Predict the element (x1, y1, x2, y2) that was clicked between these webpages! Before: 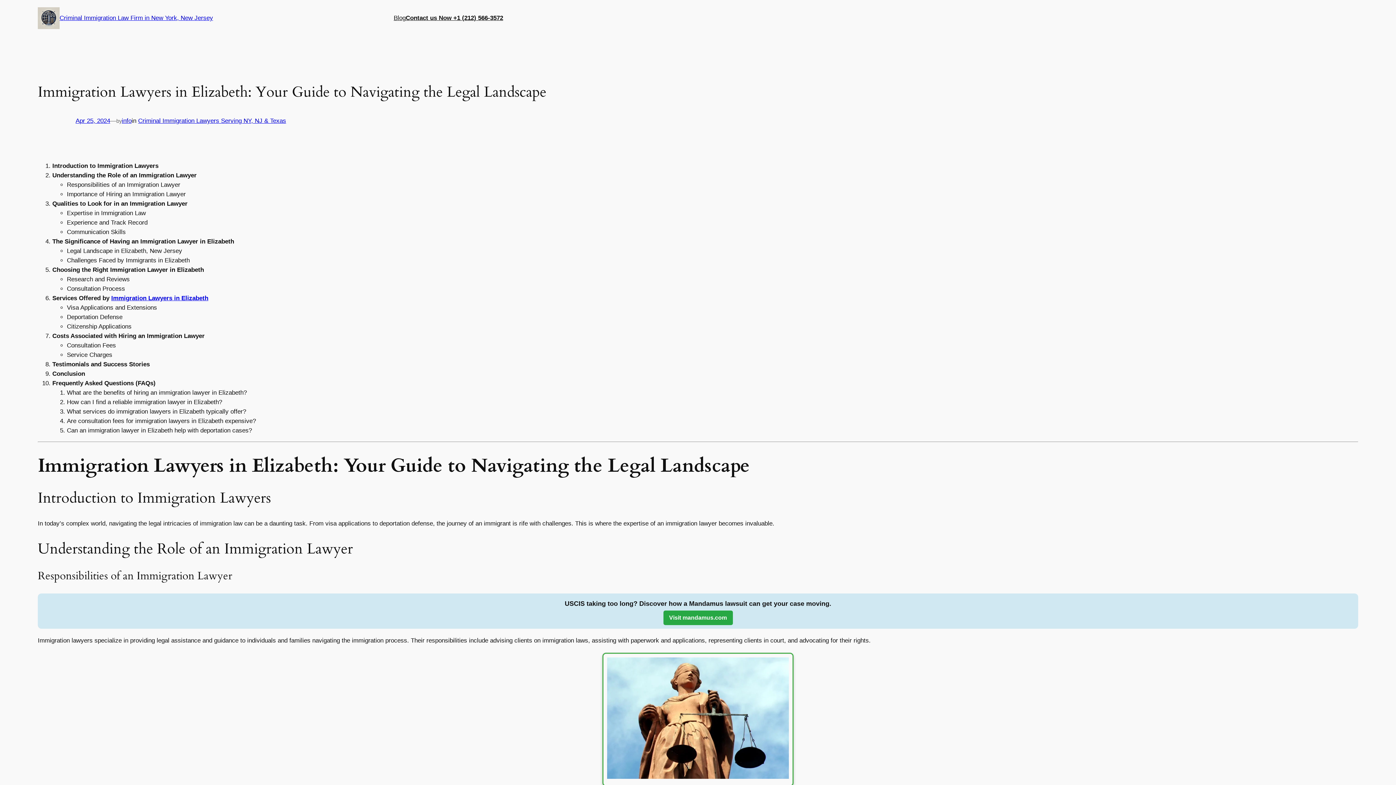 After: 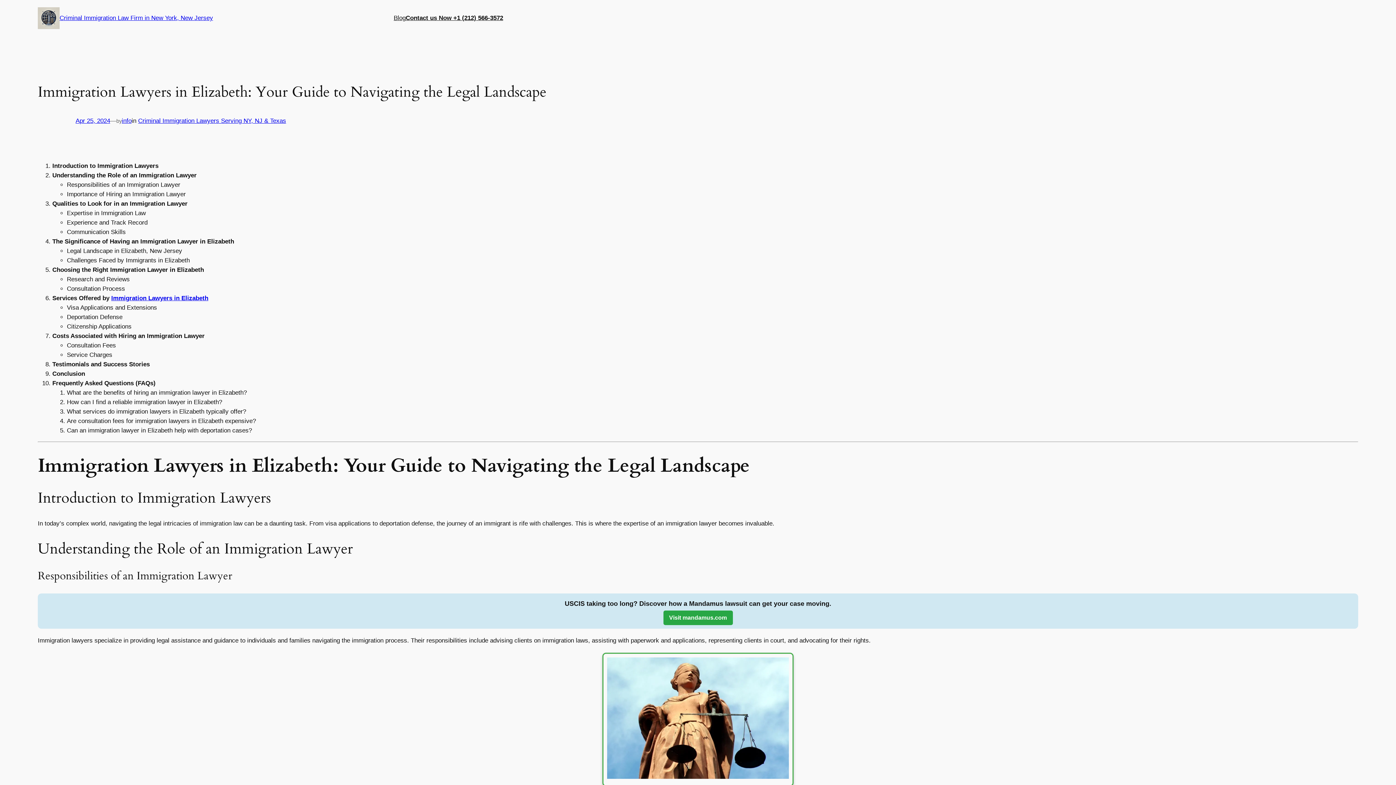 Action: bbox: (75, 117, 110, 124) label: Apr 25, 2024